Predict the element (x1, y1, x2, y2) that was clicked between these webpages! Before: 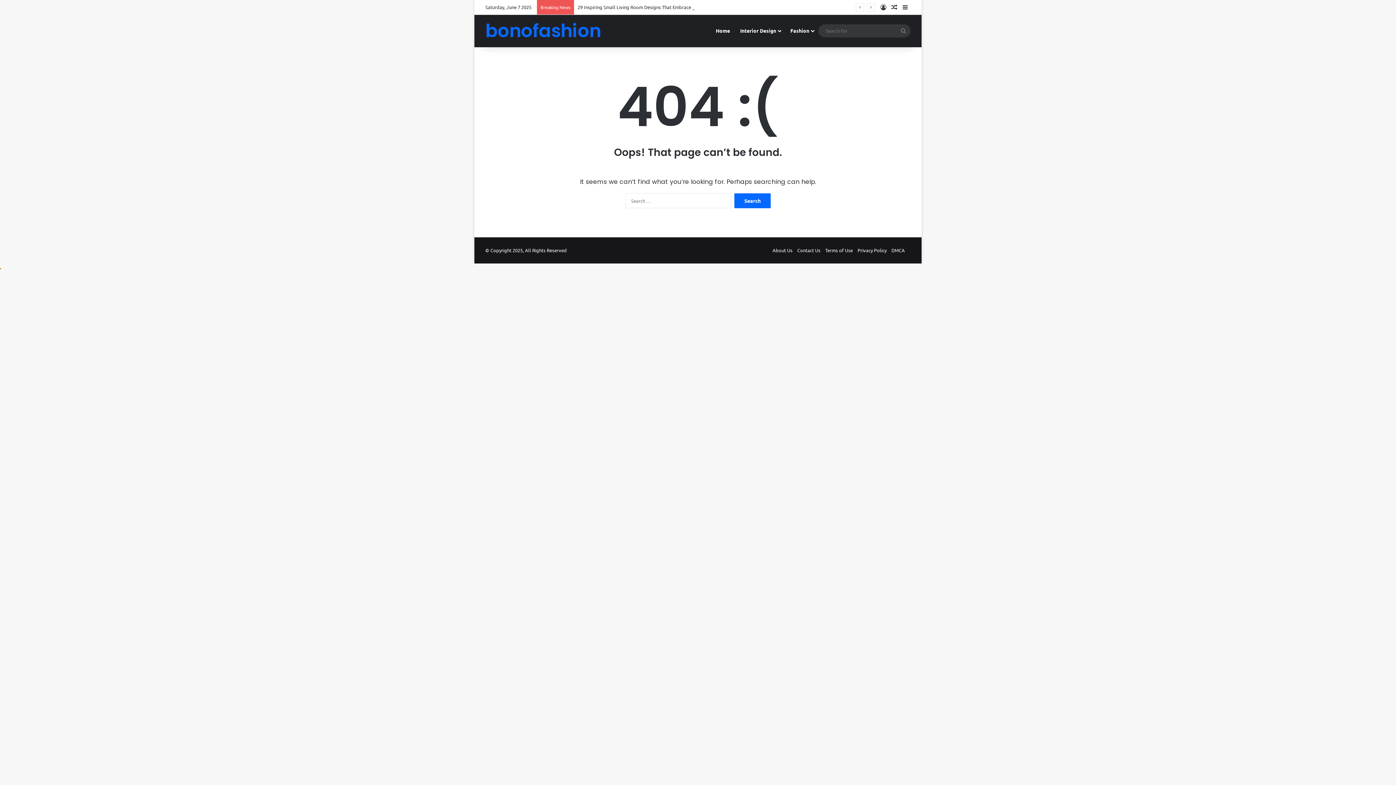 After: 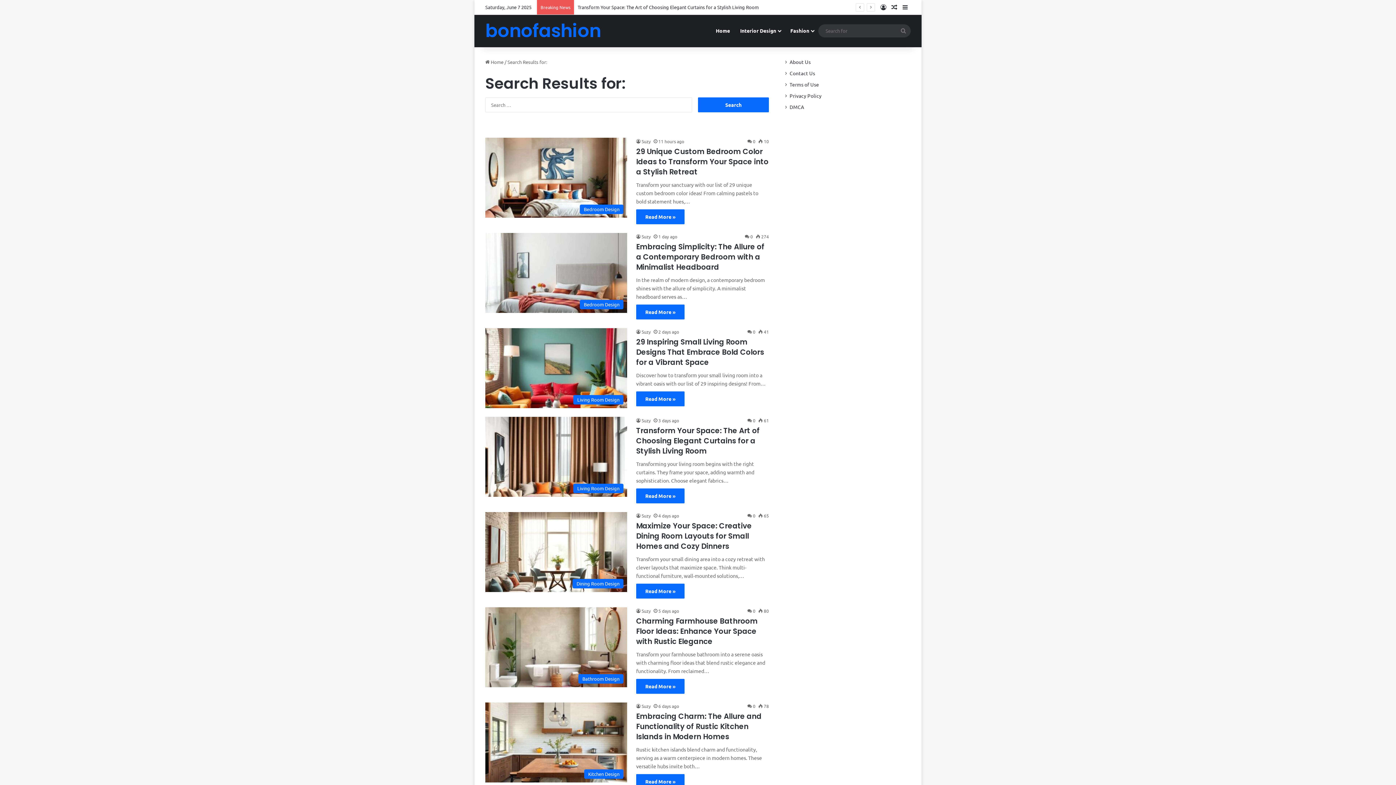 Action: label: Search for bbox: (896, 24, 910, 37)